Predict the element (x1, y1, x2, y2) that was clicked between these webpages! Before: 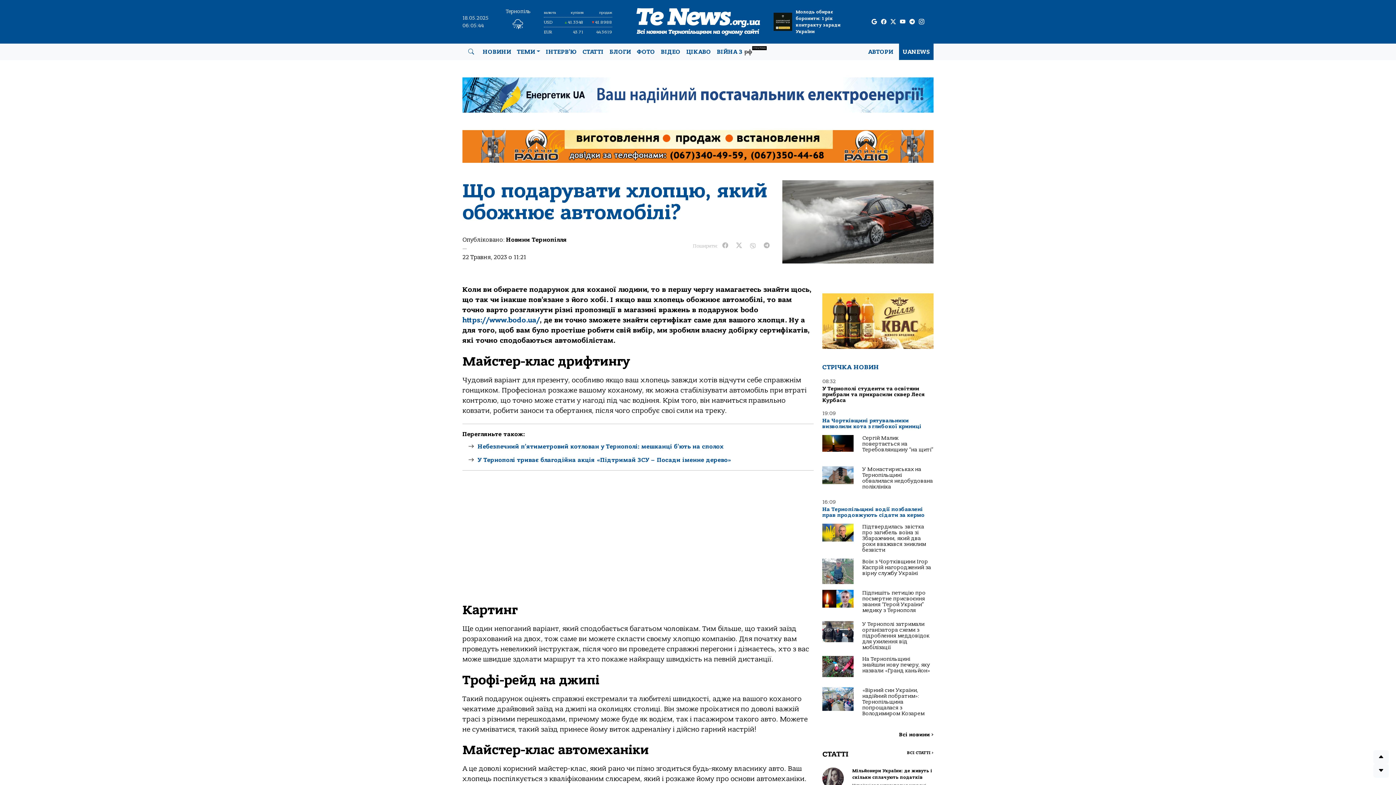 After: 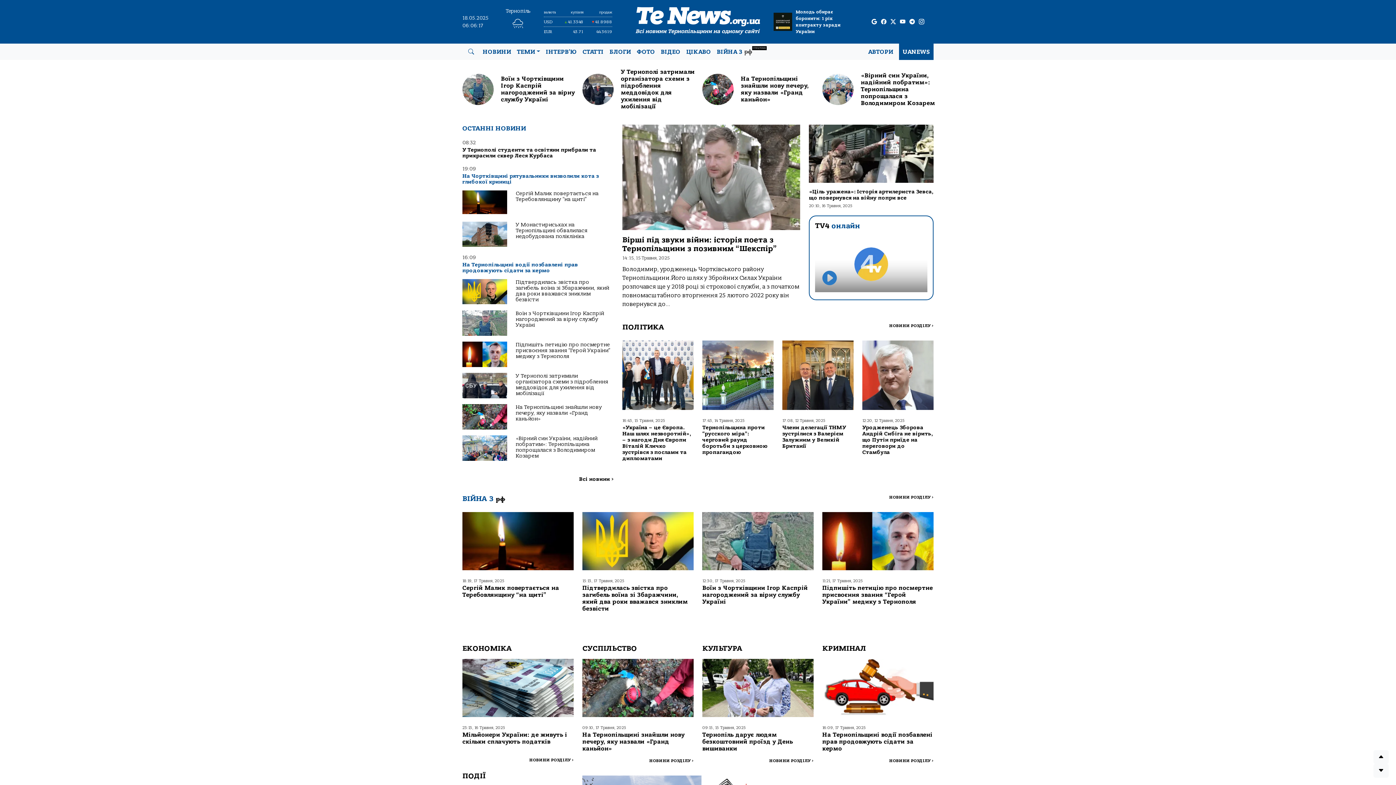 Action: bbox: (506, 236, 566, 243) label: Новини Тернопілля